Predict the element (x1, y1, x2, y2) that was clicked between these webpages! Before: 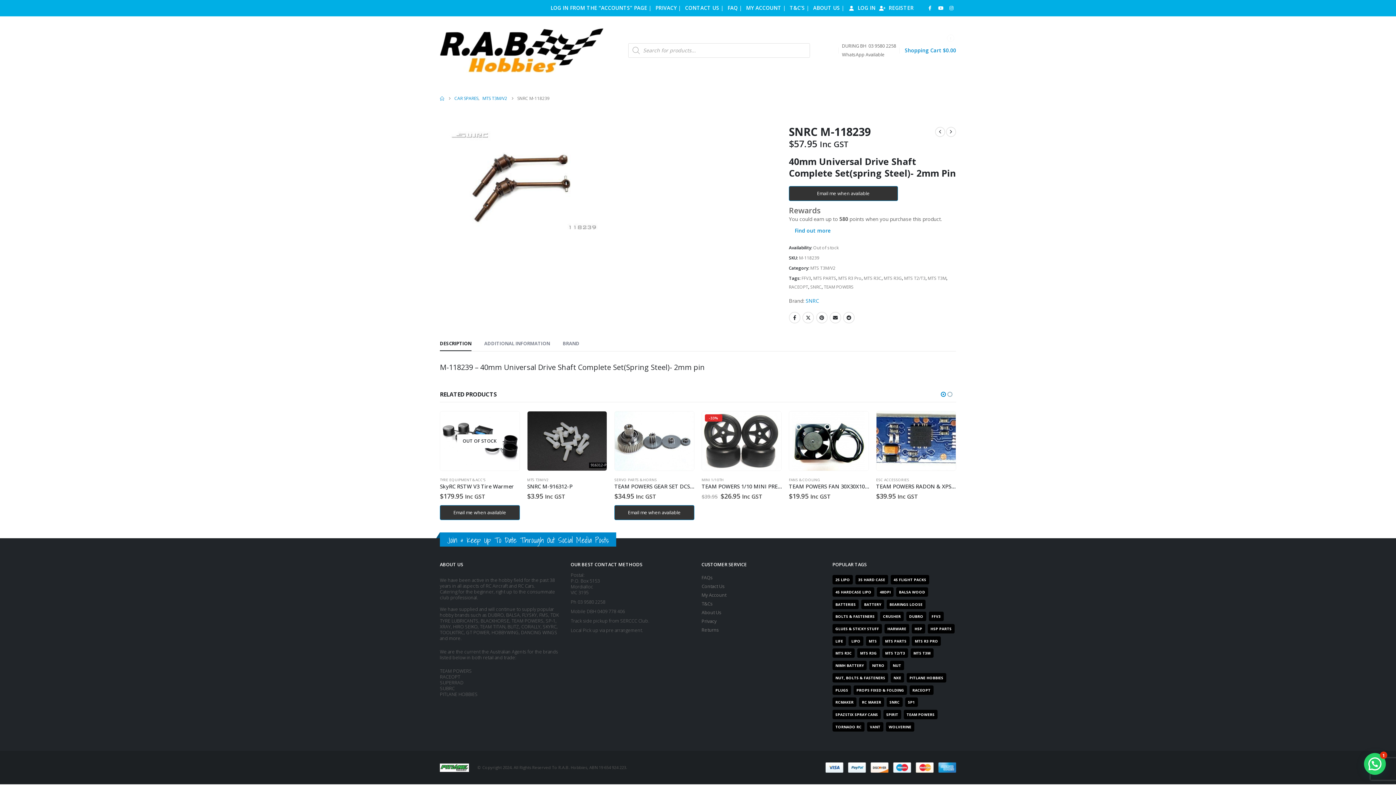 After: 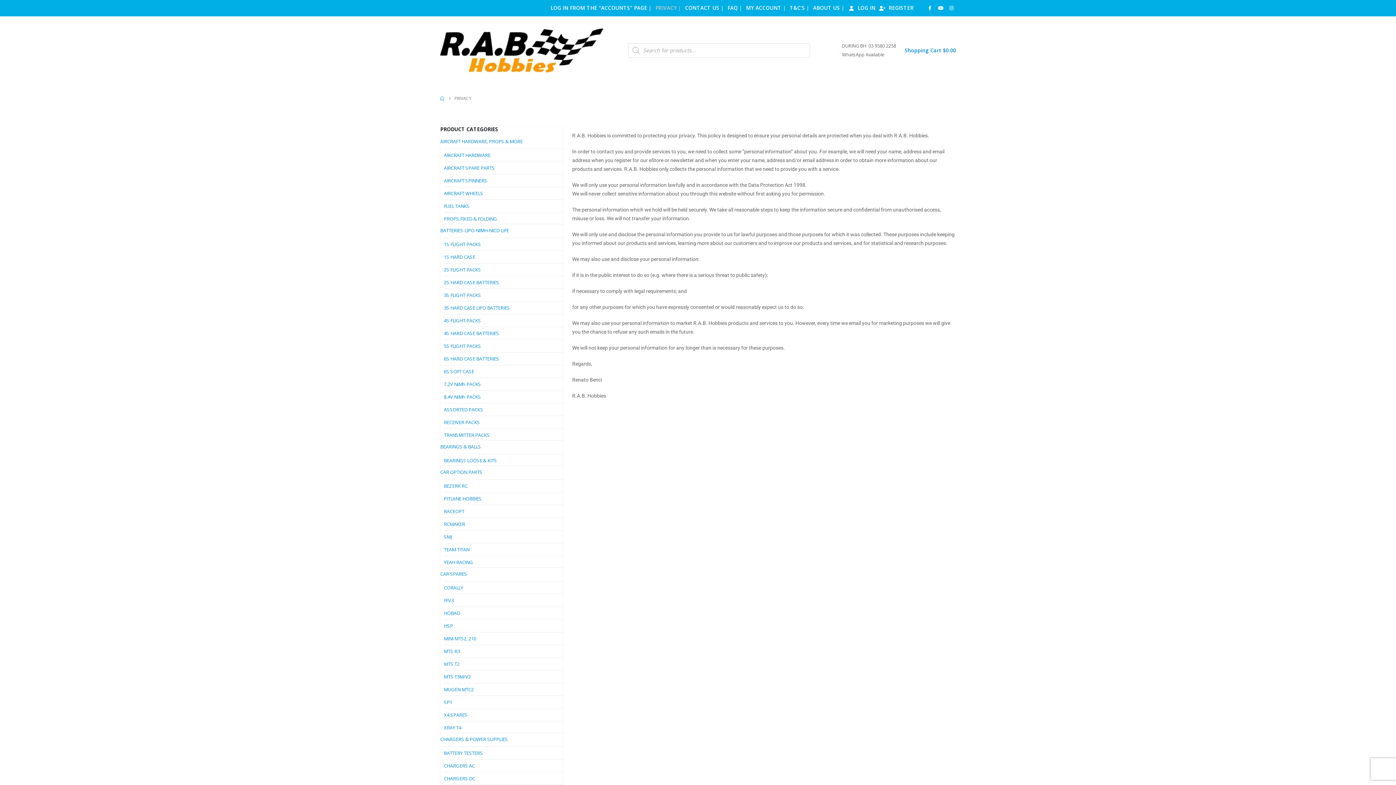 Action: label: PRIVACY | bbox: (653, 1, 683, 14)